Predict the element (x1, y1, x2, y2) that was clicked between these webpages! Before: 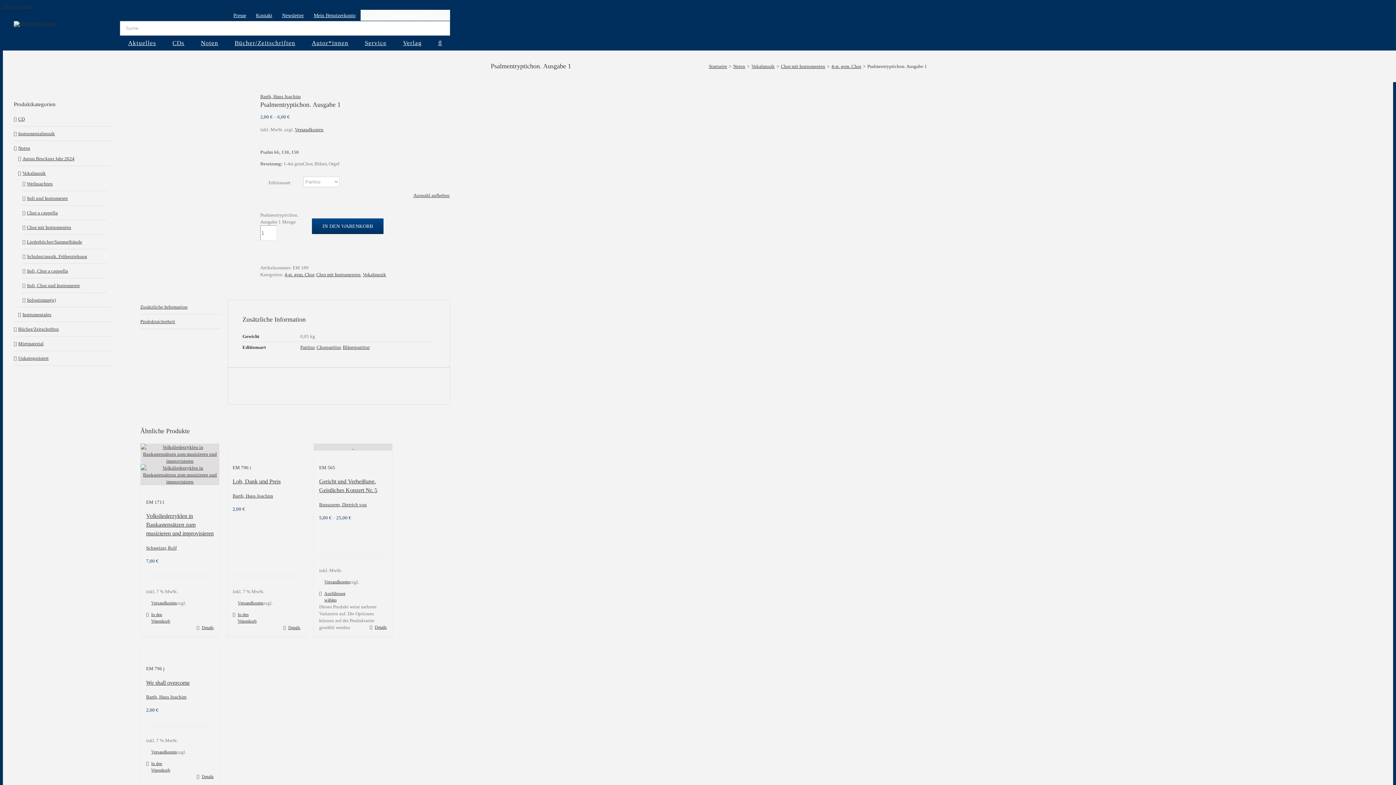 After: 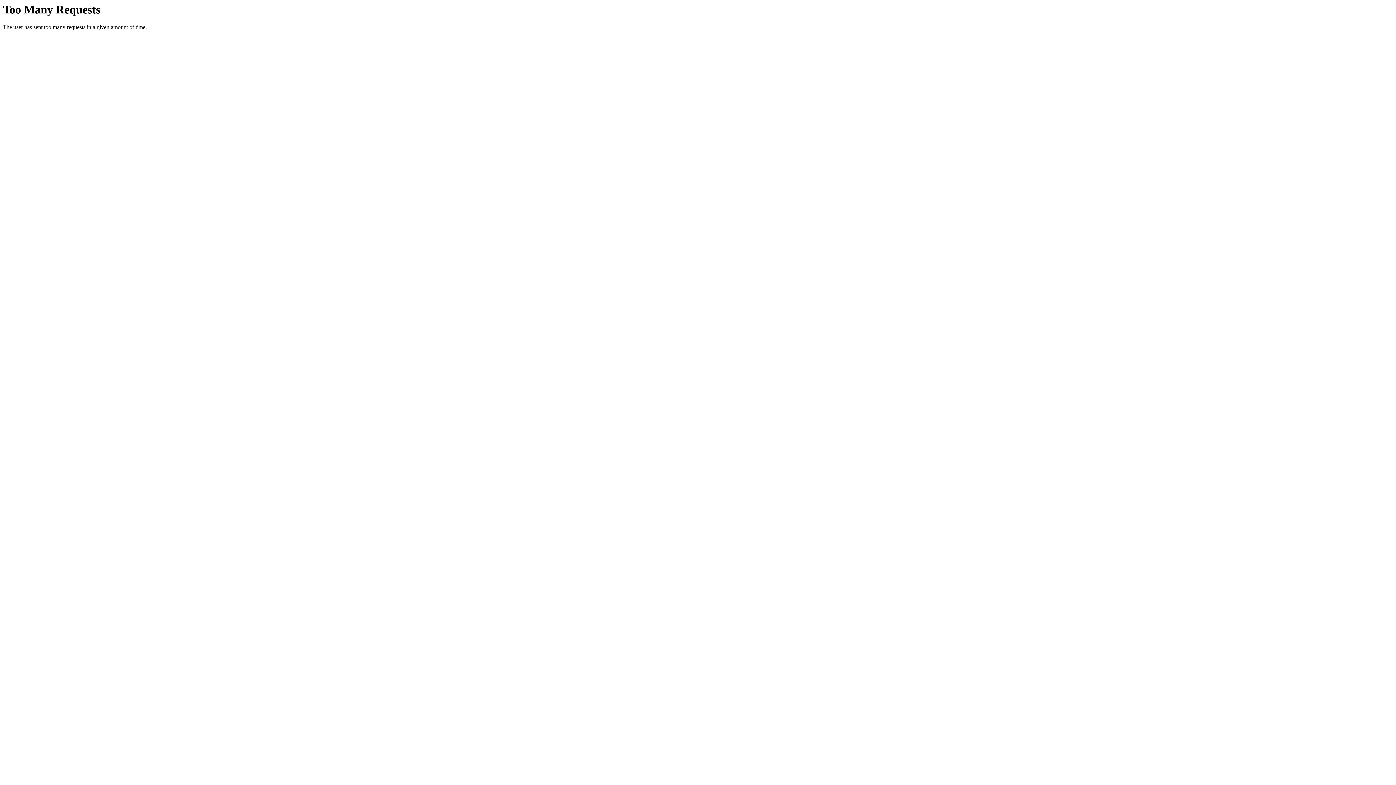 Action: bbox: (140, 93, 249, 106)